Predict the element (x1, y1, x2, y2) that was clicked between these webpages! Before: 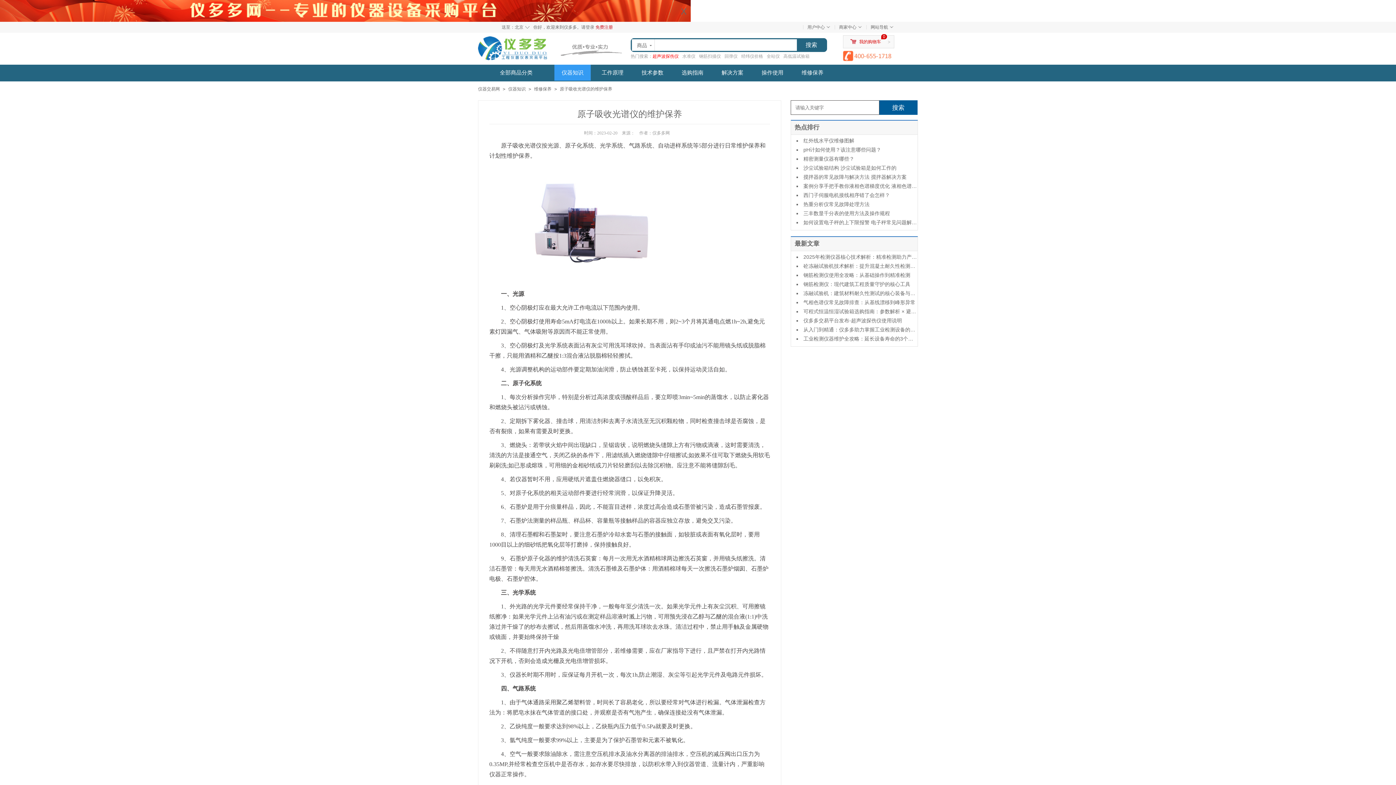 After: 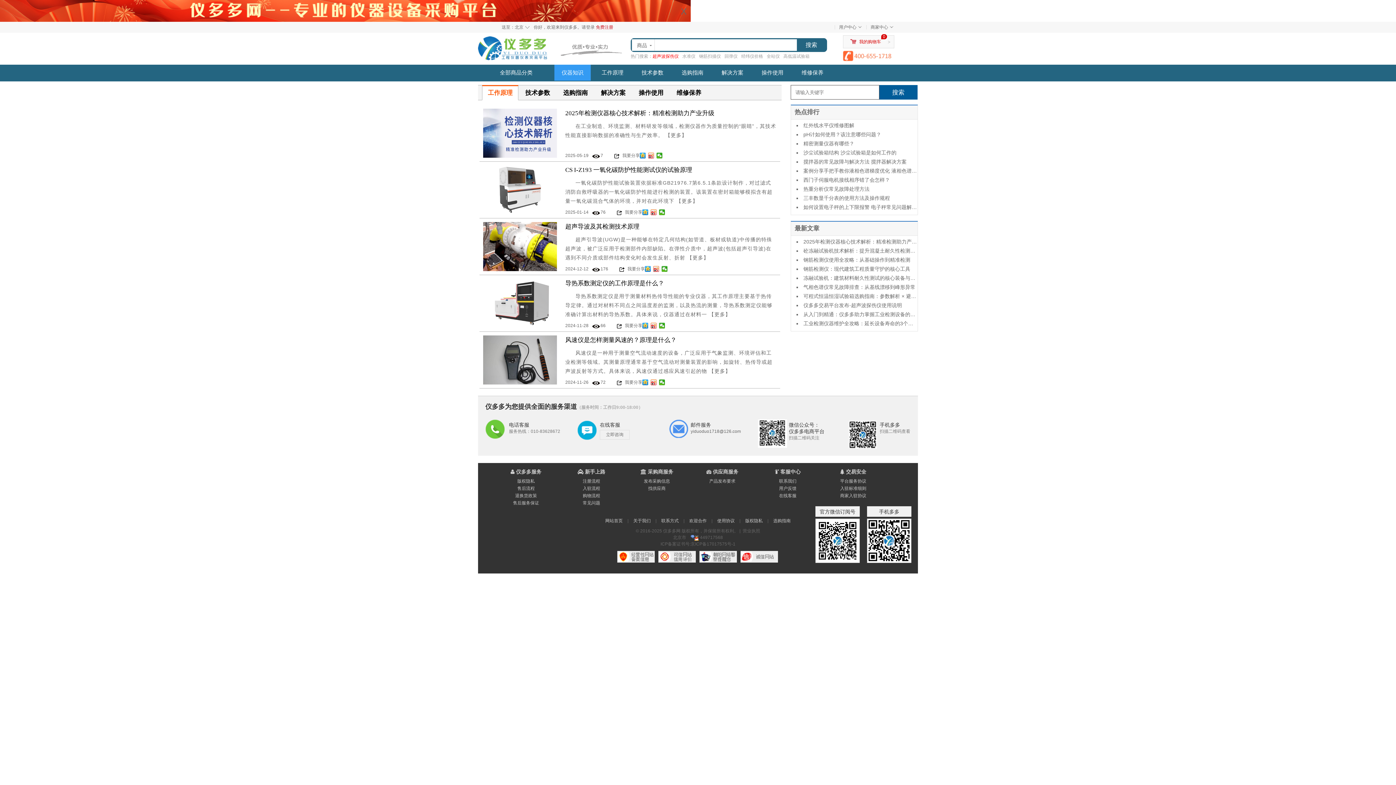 Action: label: 仪器知识 bbox: (508, 86, 525, 91)